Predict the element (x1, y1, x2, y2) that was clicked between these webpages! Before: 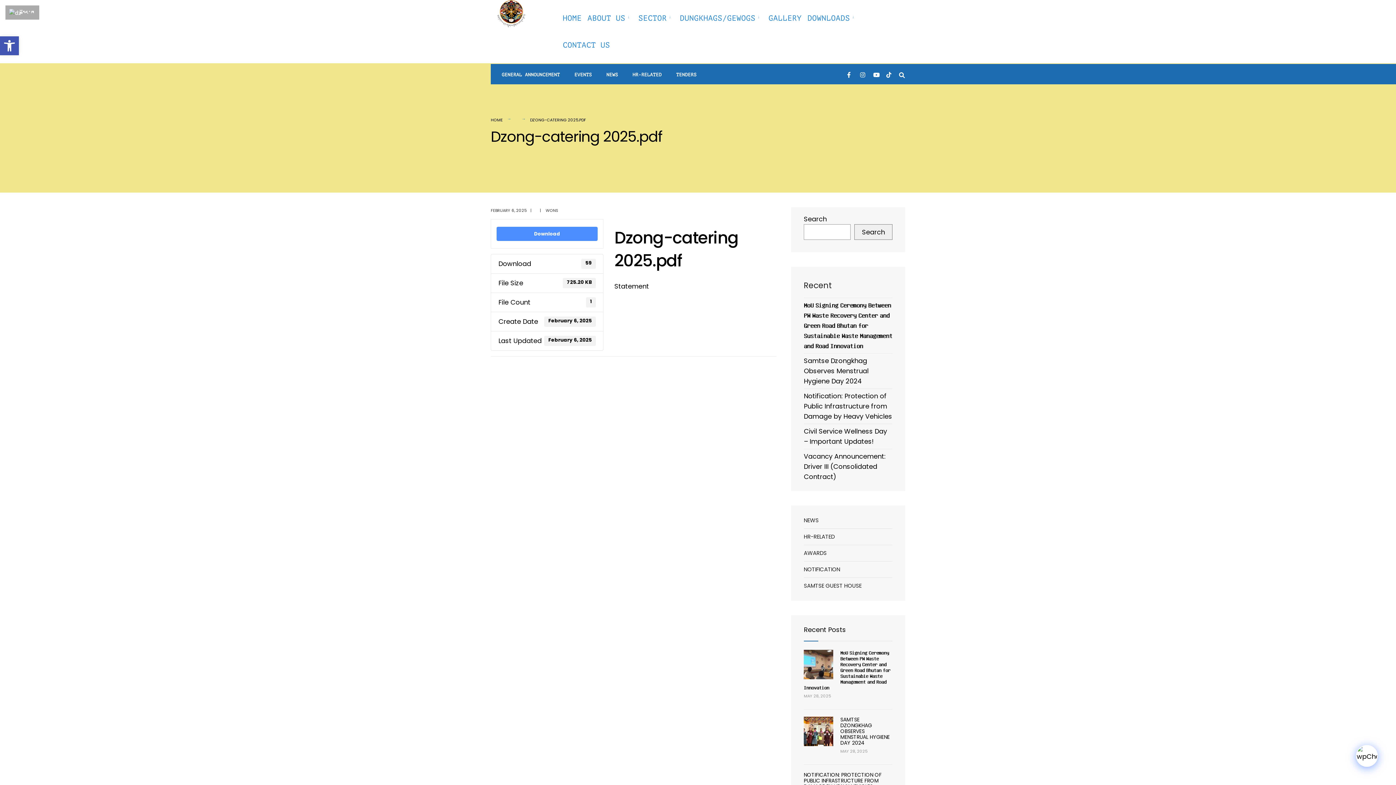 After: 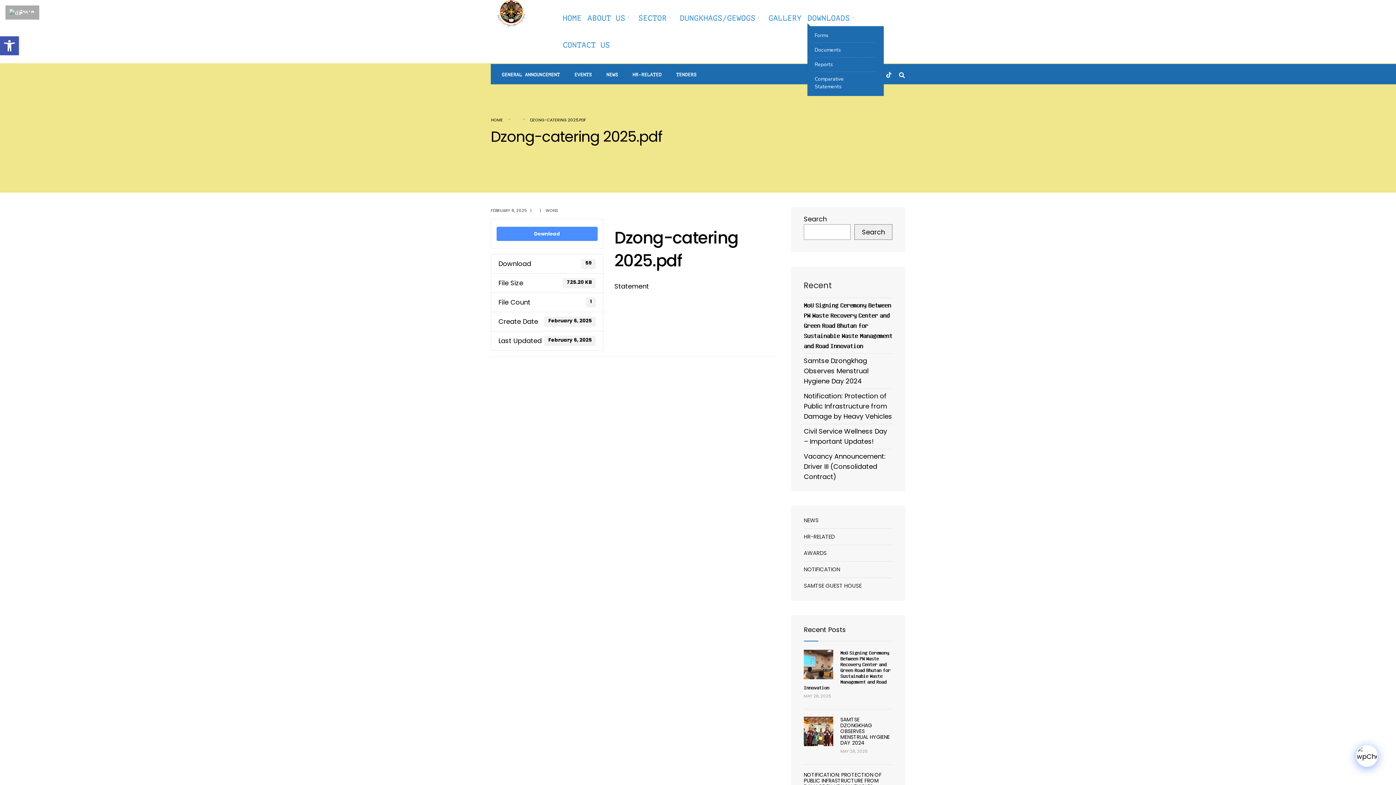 Action: bbox: (807, 9, 857, 26) label: DOWNLOADS